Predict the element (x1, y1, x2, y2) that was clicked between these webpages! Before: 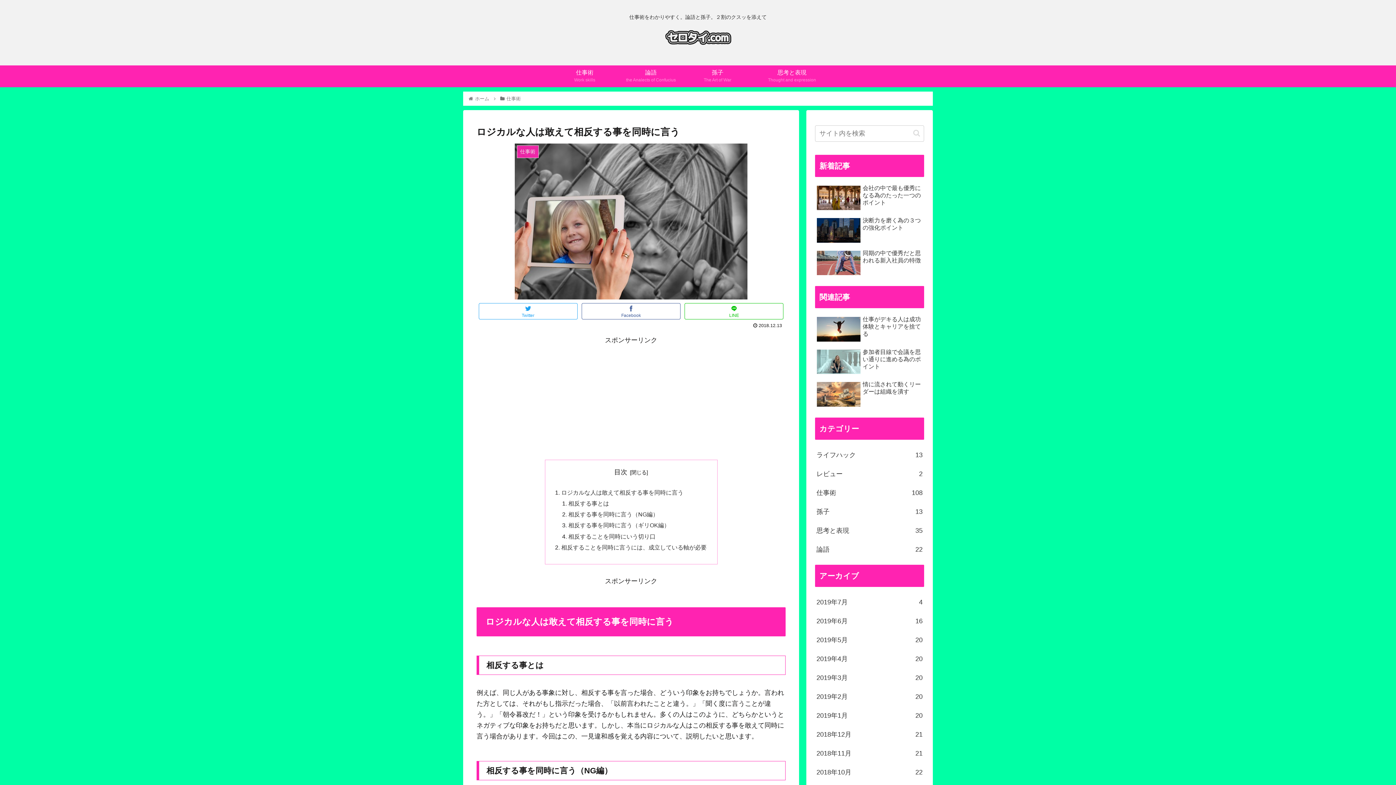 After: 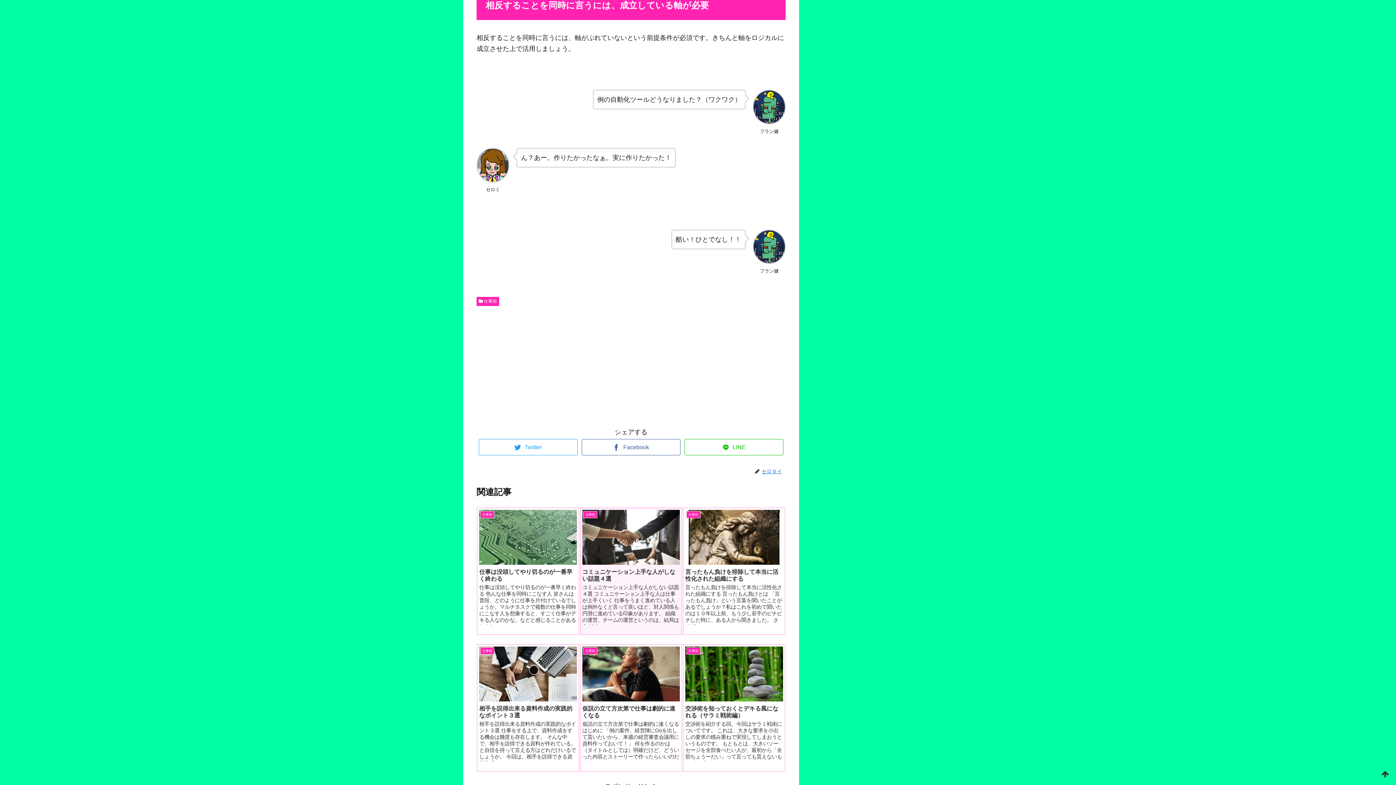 Action: bbox: (561, 544, 706, 550) label: 相反することを同時に言うには、成立している軸が必要